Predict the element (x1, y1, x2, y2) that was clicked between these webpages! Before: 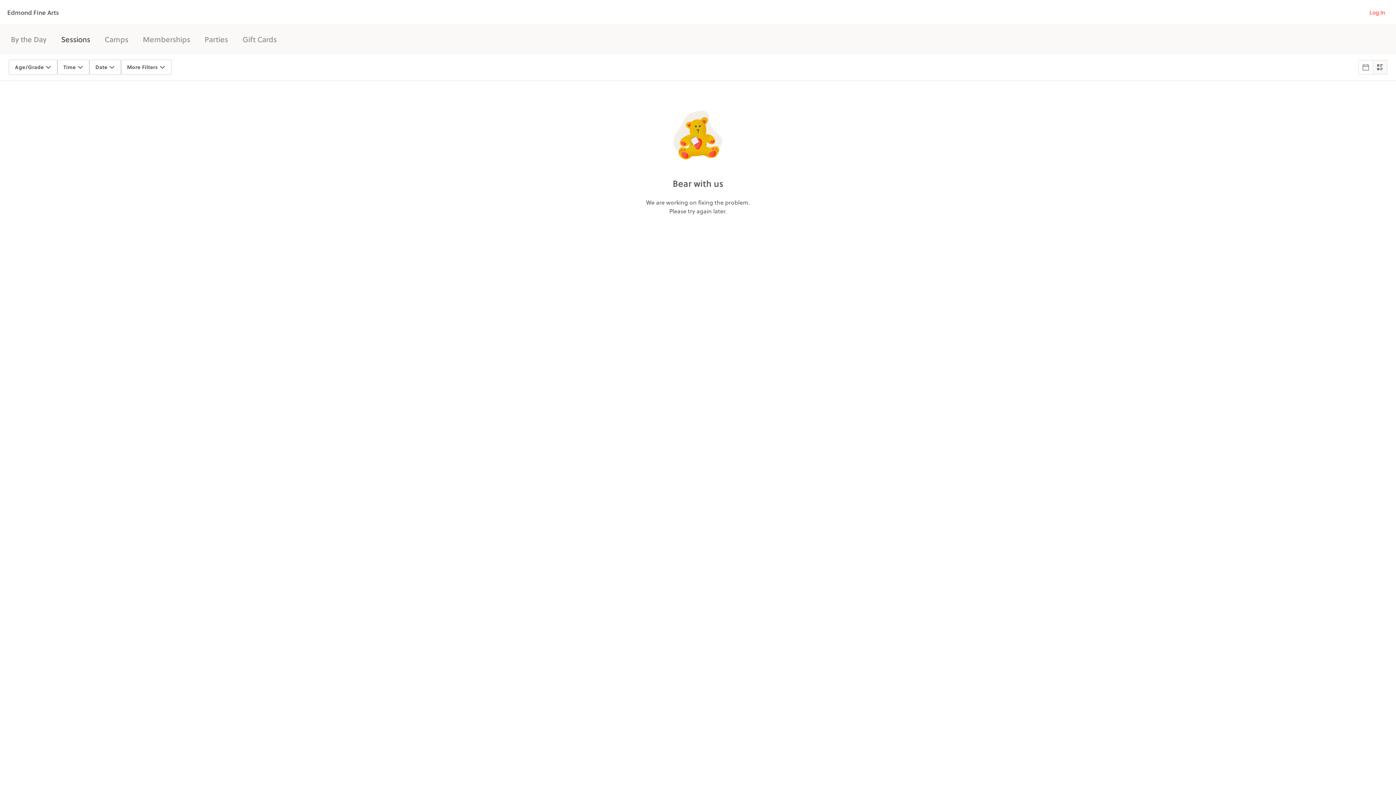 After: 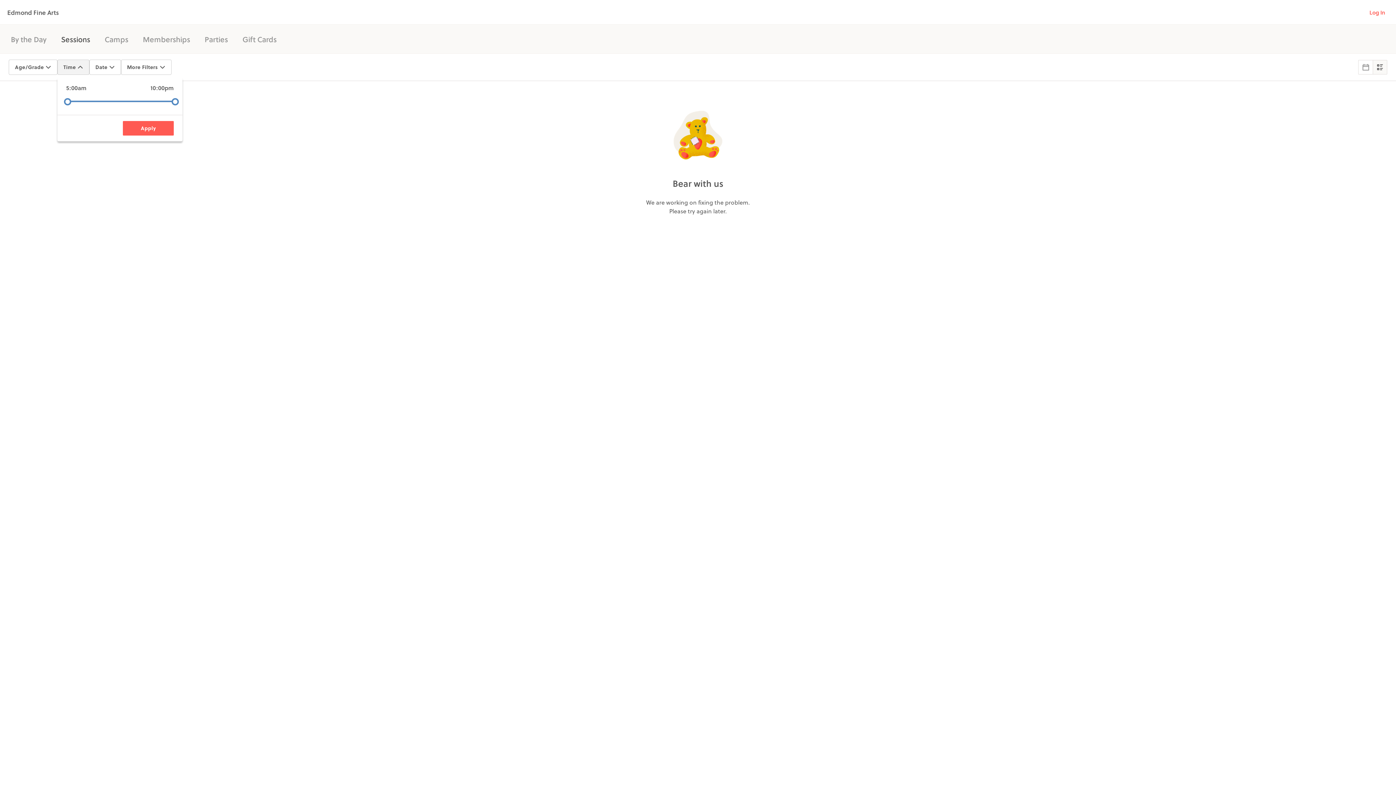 Action: label: Time bbox: (57, 59, 89, 74)